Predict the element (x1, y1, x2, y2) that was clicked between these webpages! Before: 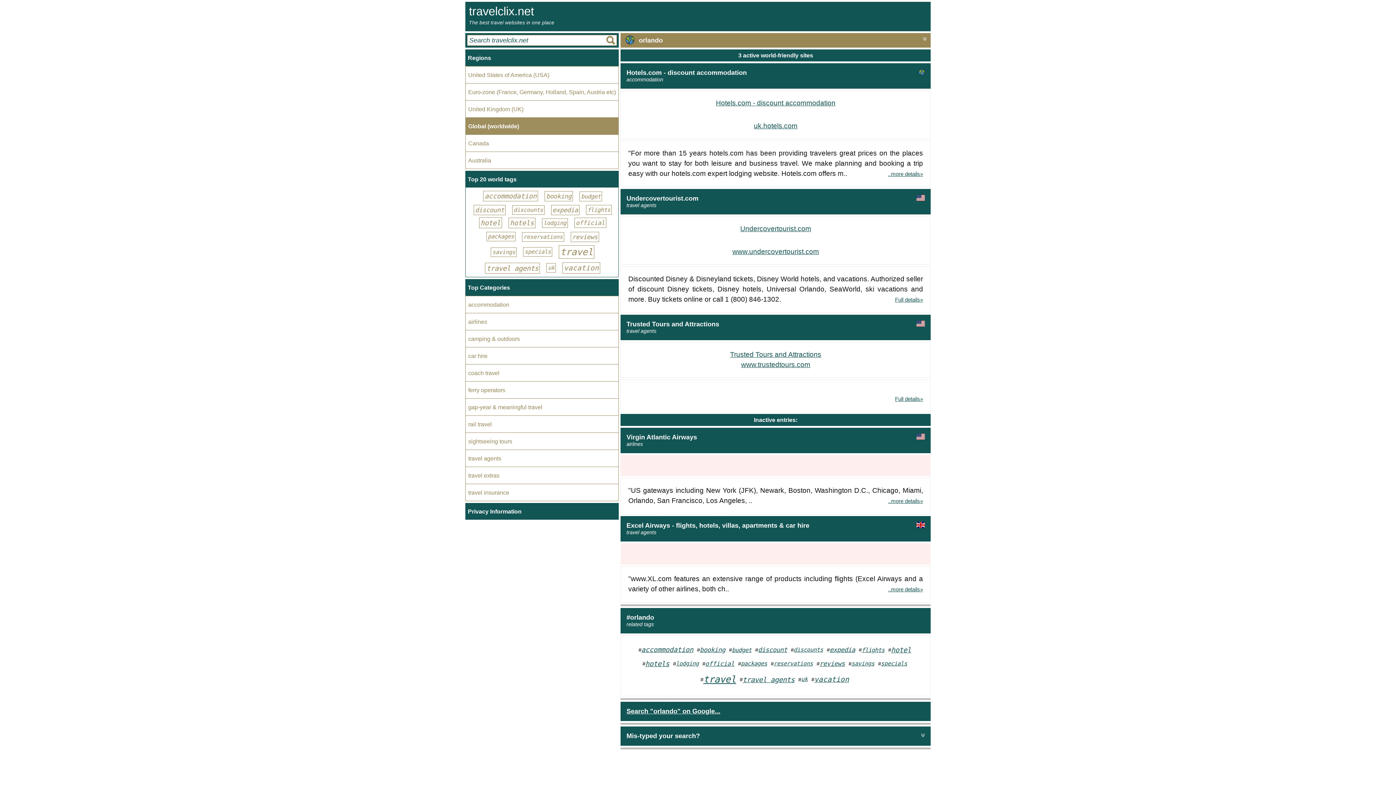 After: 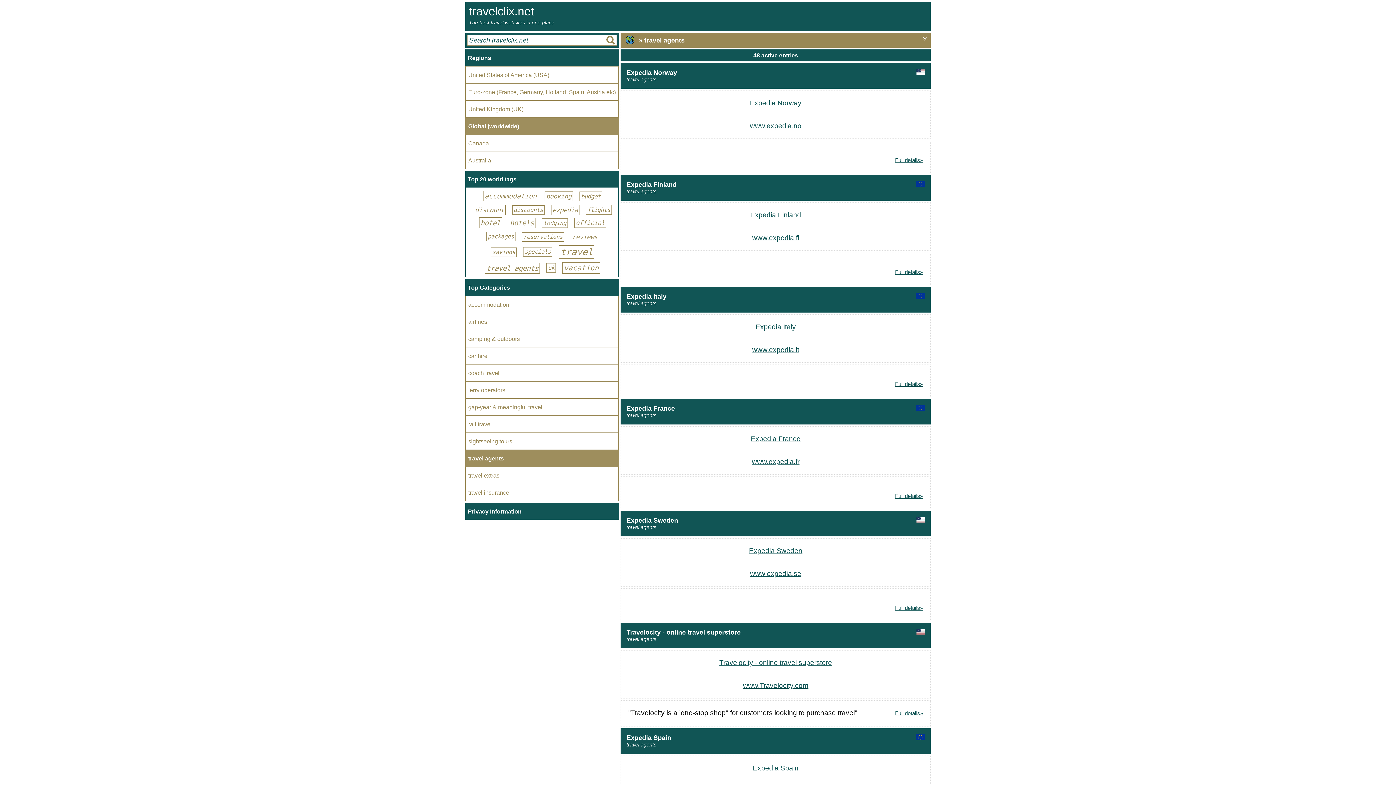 Action: label: travel agents bbox: (465, 450, 619, 467)